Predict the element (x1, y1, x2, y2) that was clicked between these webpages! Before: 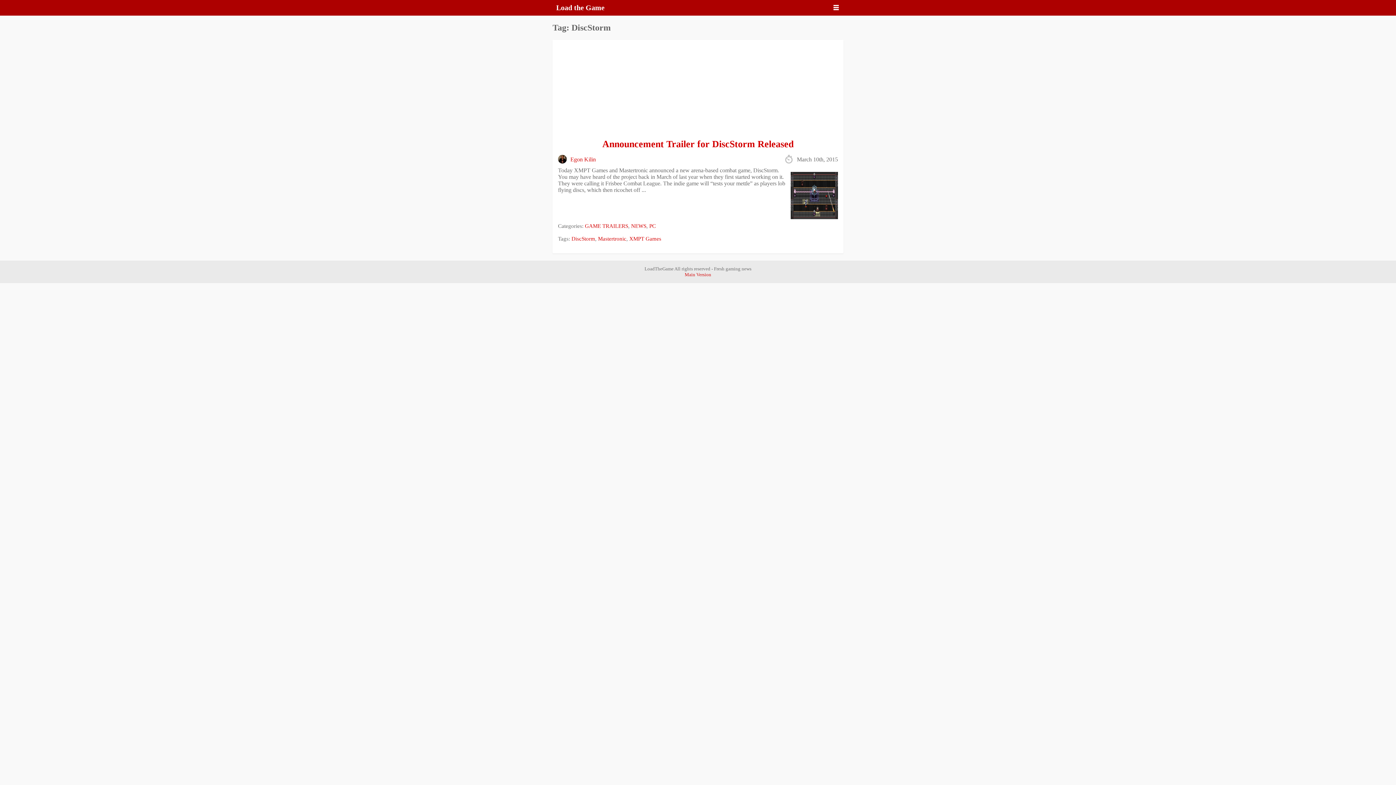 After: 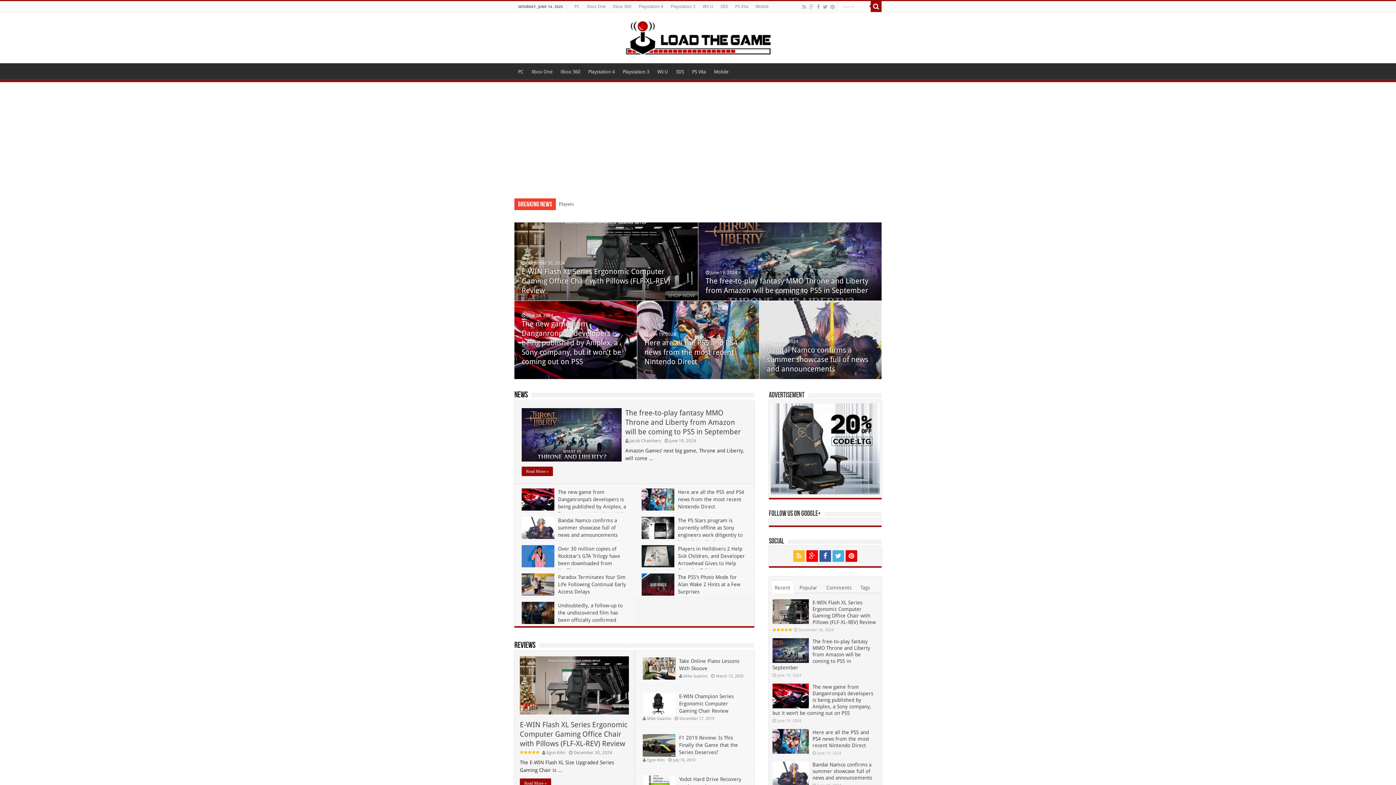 Action: bbox: (684, 271, 711, 277) label: Main Version